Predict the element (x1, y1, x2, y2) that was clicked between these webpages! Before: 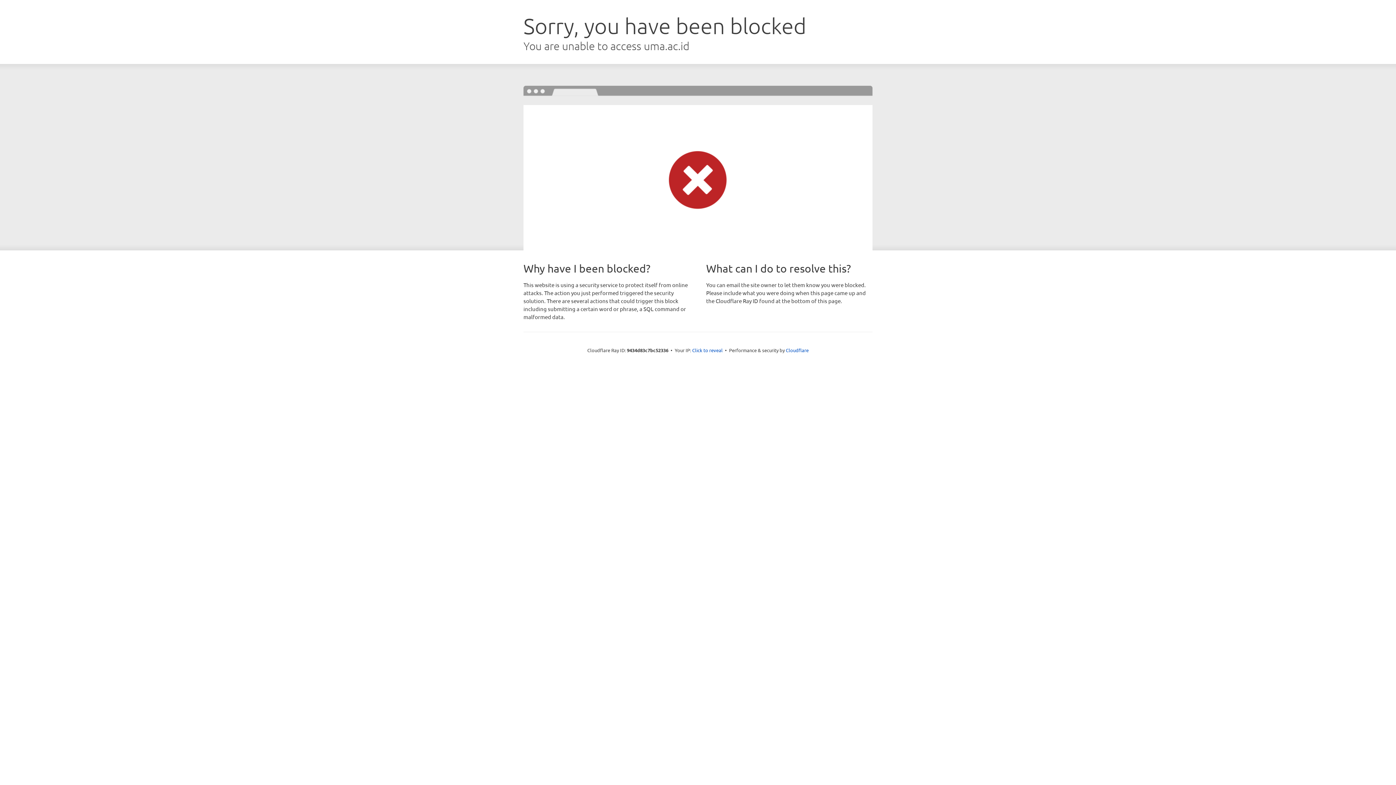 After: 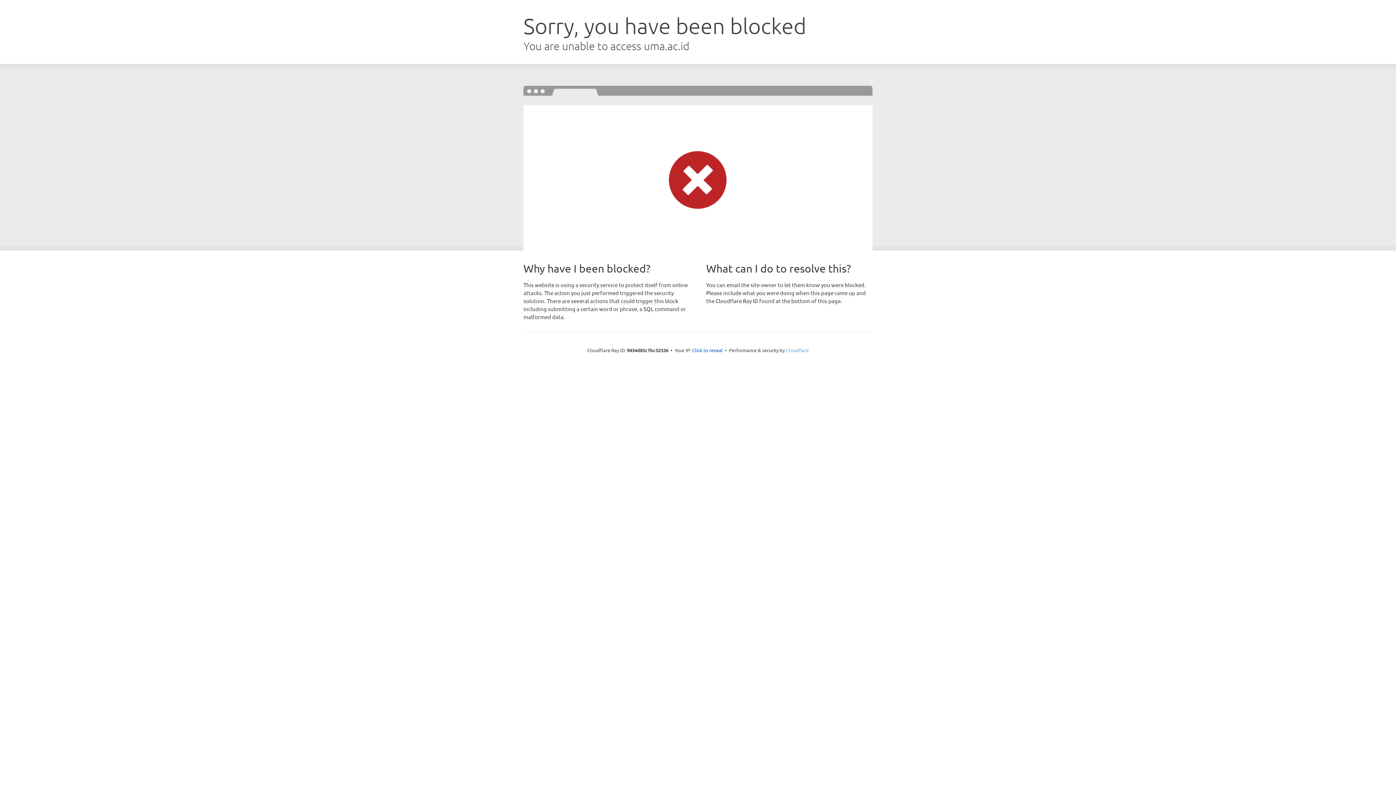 Action: bbox: (786, 347, 808, 353) label: Cloudflare